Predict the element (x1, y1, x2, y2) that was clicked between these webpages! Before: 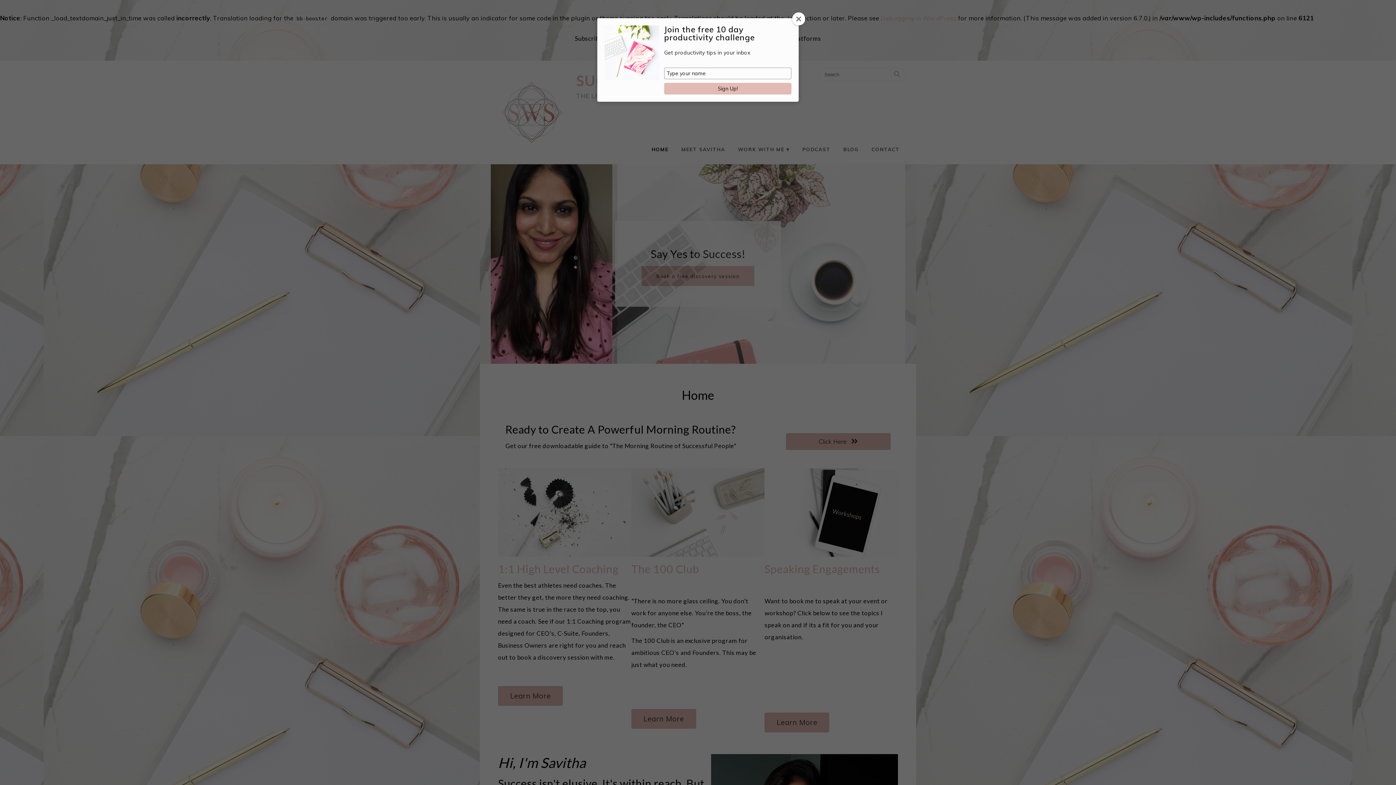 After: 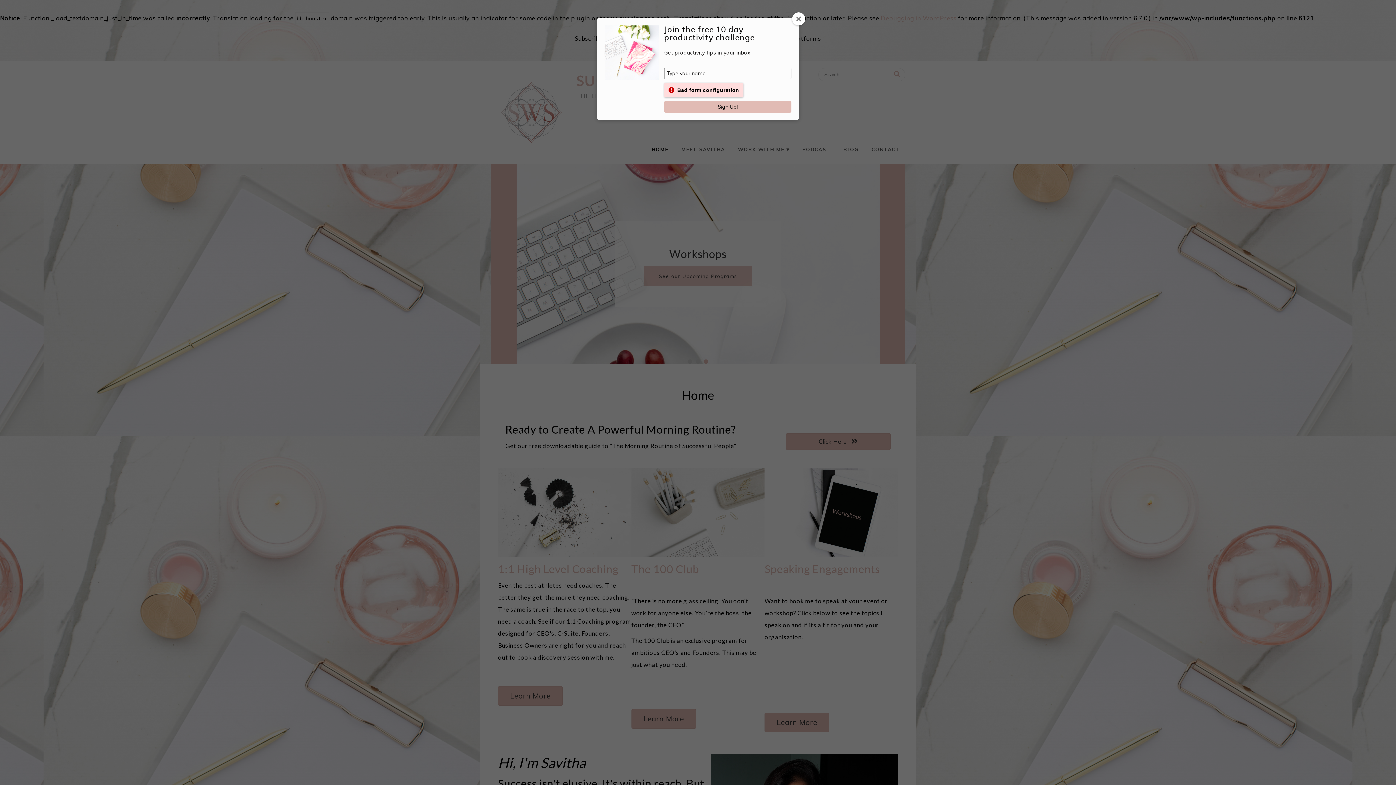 Action: label: Sign Up! bbox: (664, 82, 791, 94)